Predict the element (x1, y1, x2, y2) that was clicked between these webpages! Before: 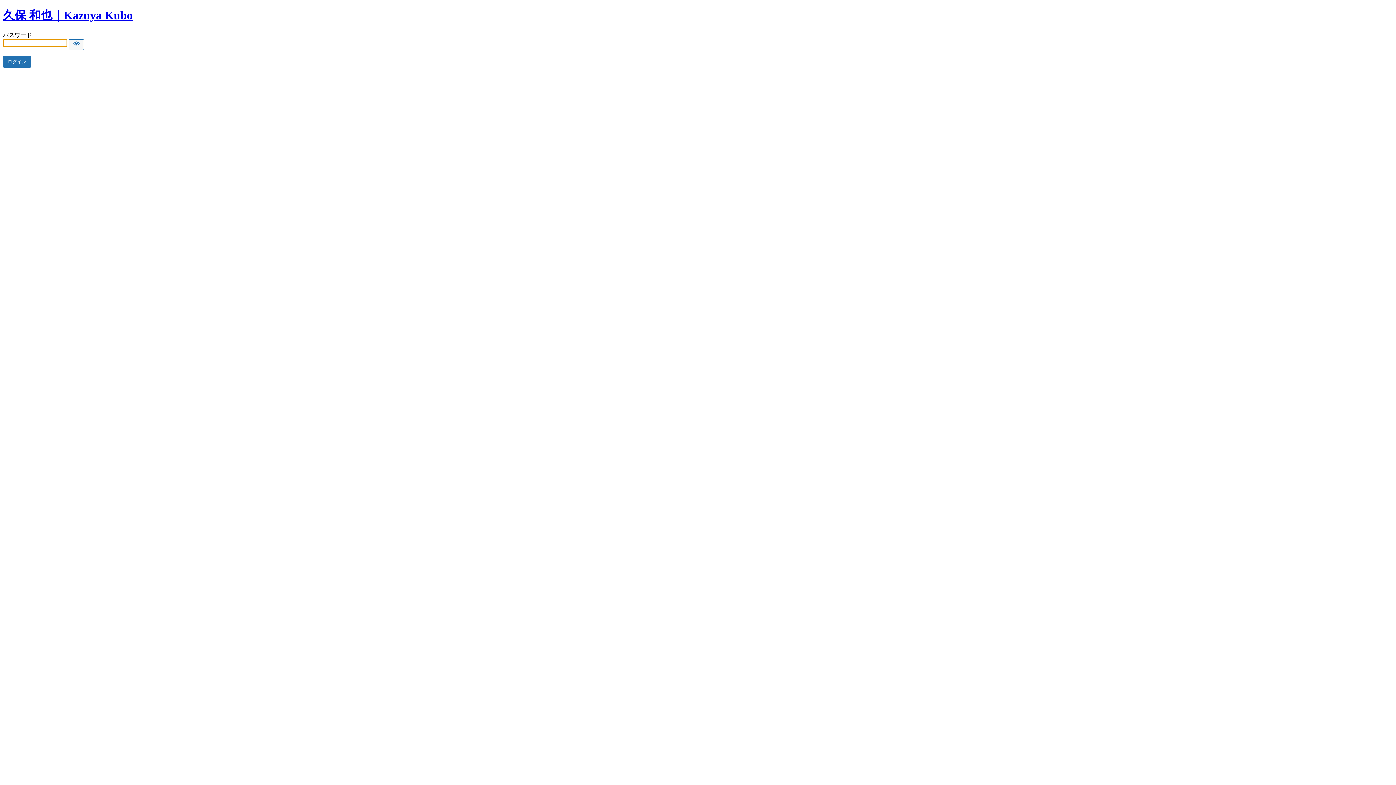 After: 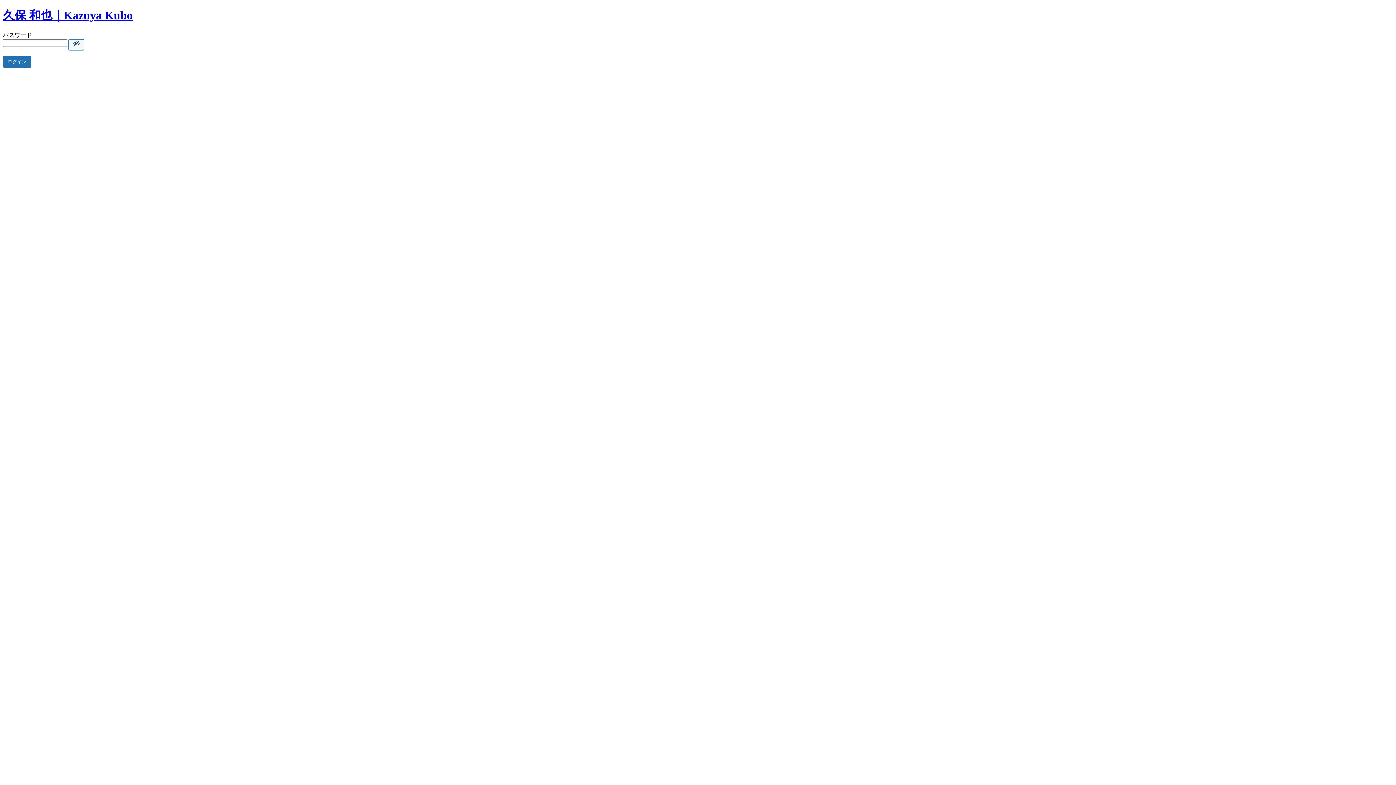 Action: bbox: (68, 39, 84, 50) label: Show password